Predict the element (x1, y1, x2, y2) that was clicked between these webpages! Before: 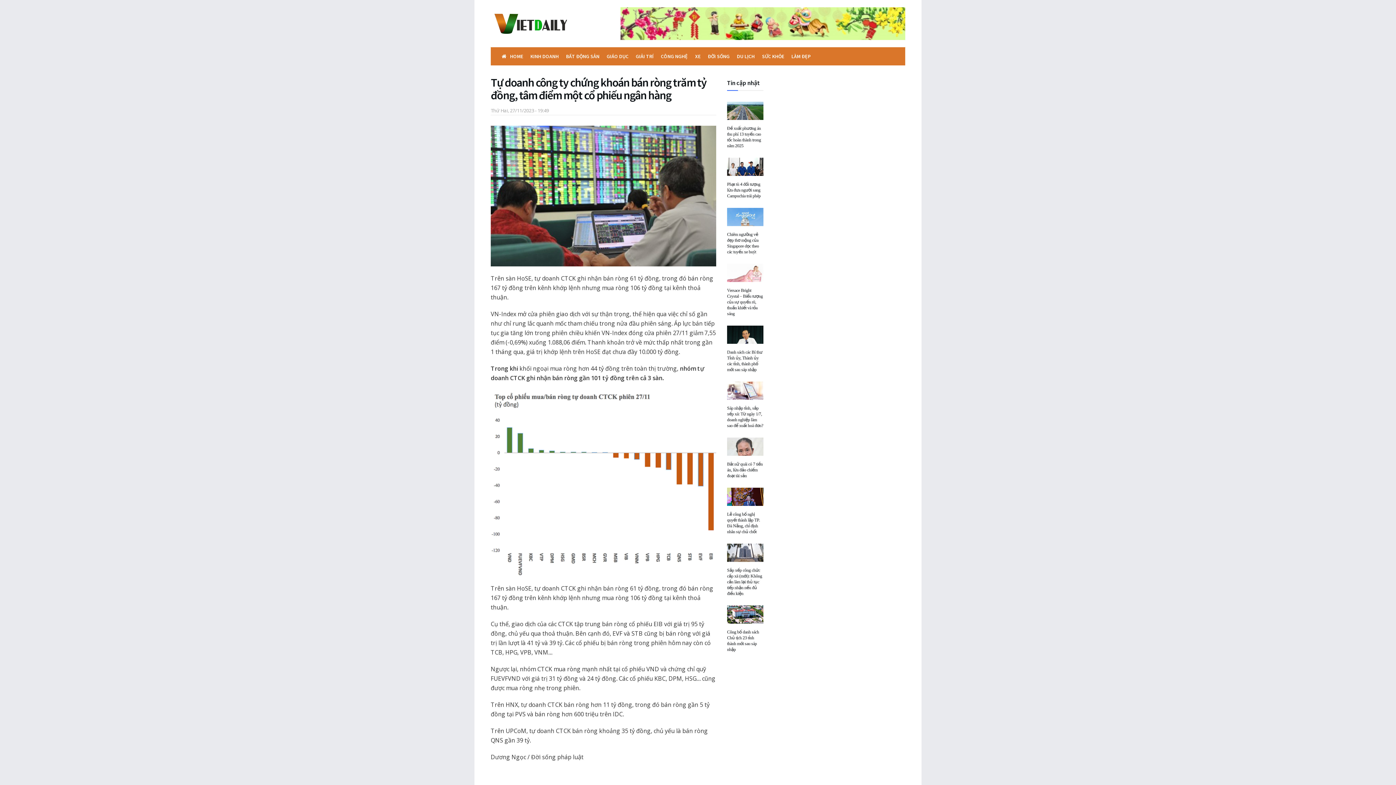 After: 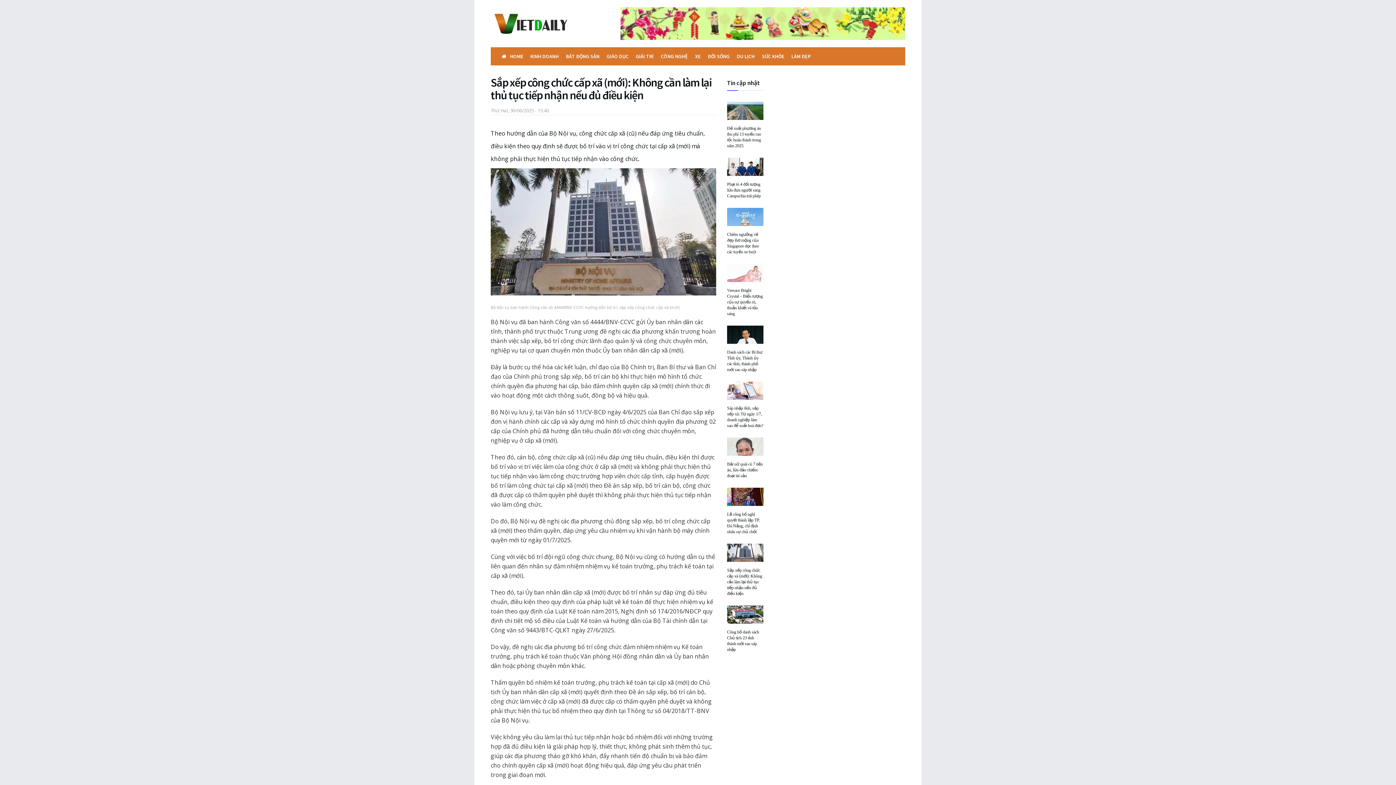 Action: label: Sắp xếp công chức cấp xã (mới): Không cần làm lại thủ tục tiếp nhận nếu đủ điều kiện bbox: (727, 567, 762, 596)